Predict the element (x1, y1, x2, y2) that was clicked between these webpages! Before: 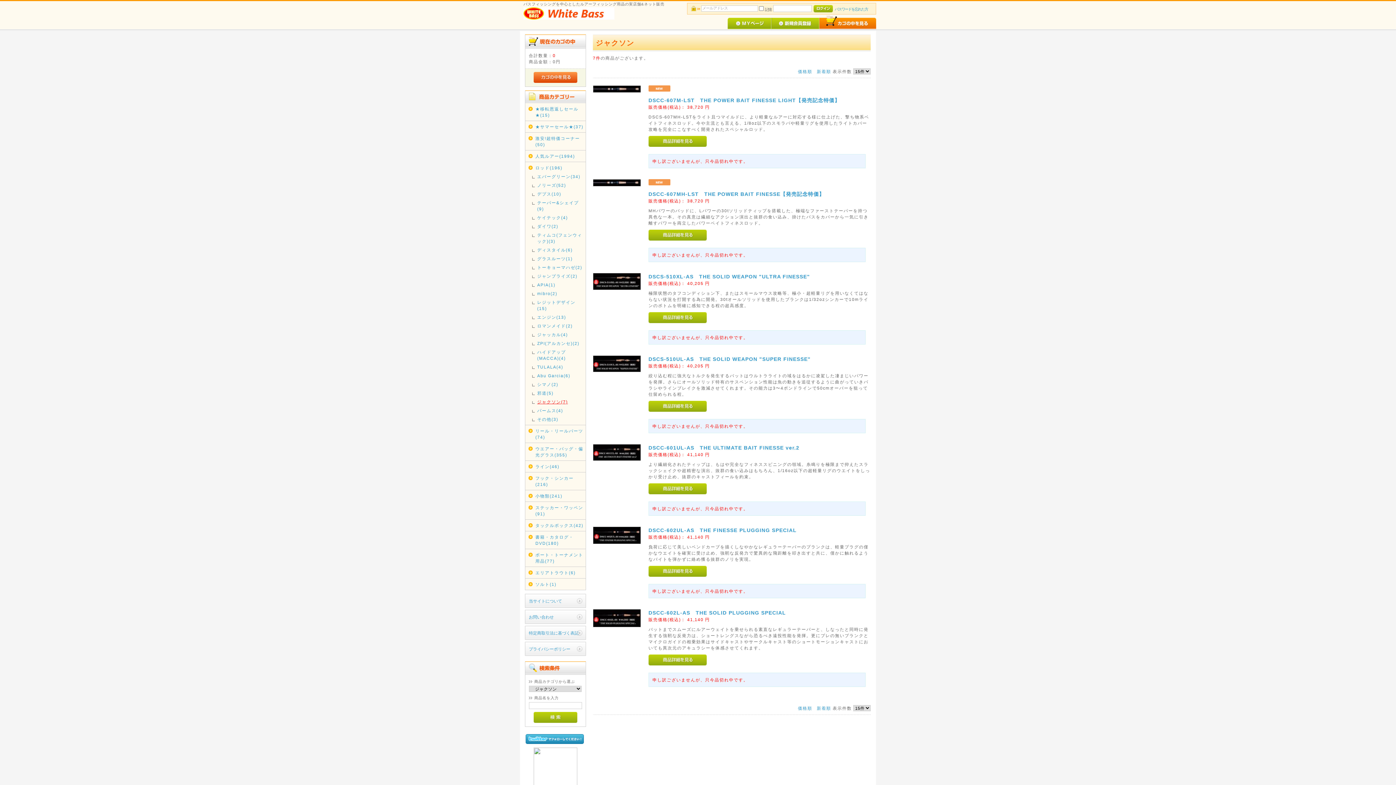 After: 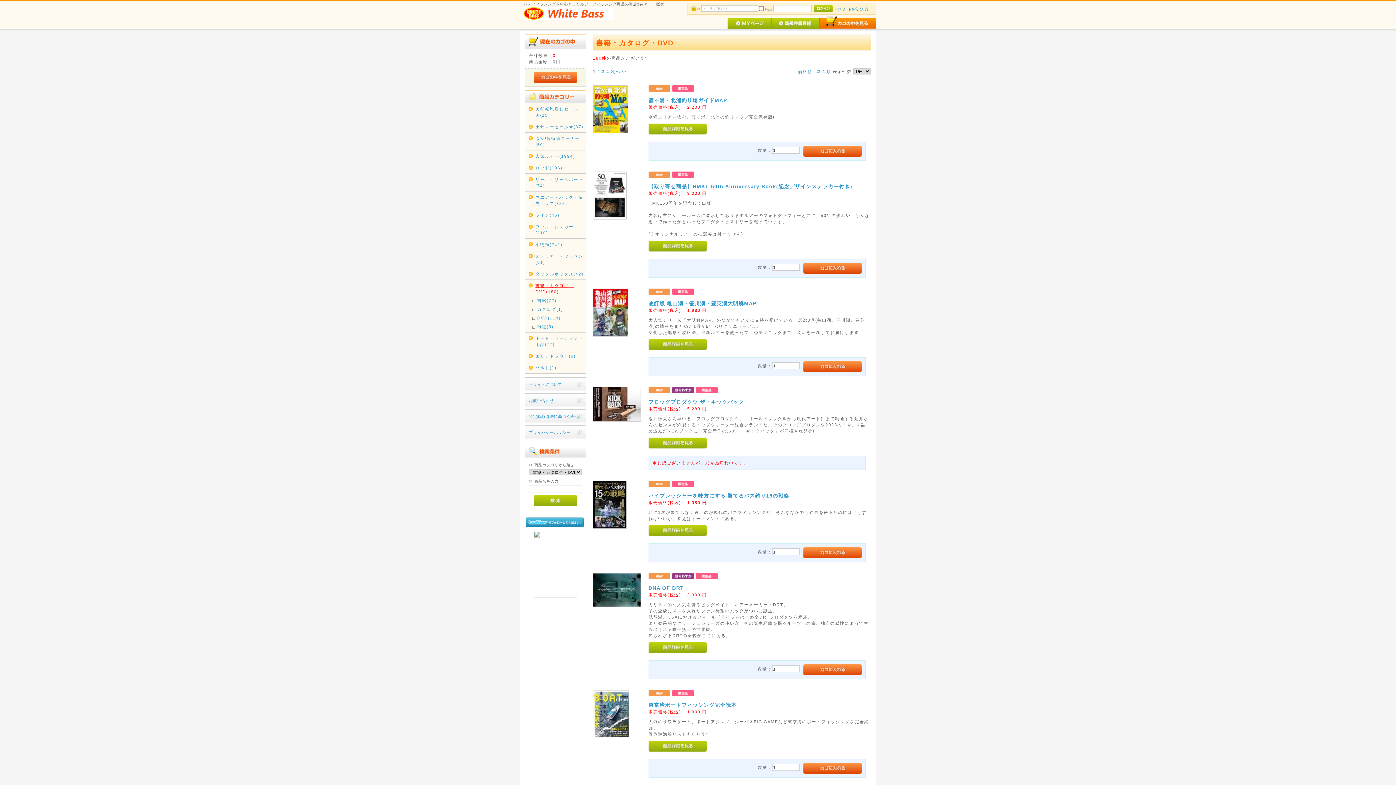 Action: label: 書籍・カタログ・DVD(180) bbox: (535, 534, 584, 546)